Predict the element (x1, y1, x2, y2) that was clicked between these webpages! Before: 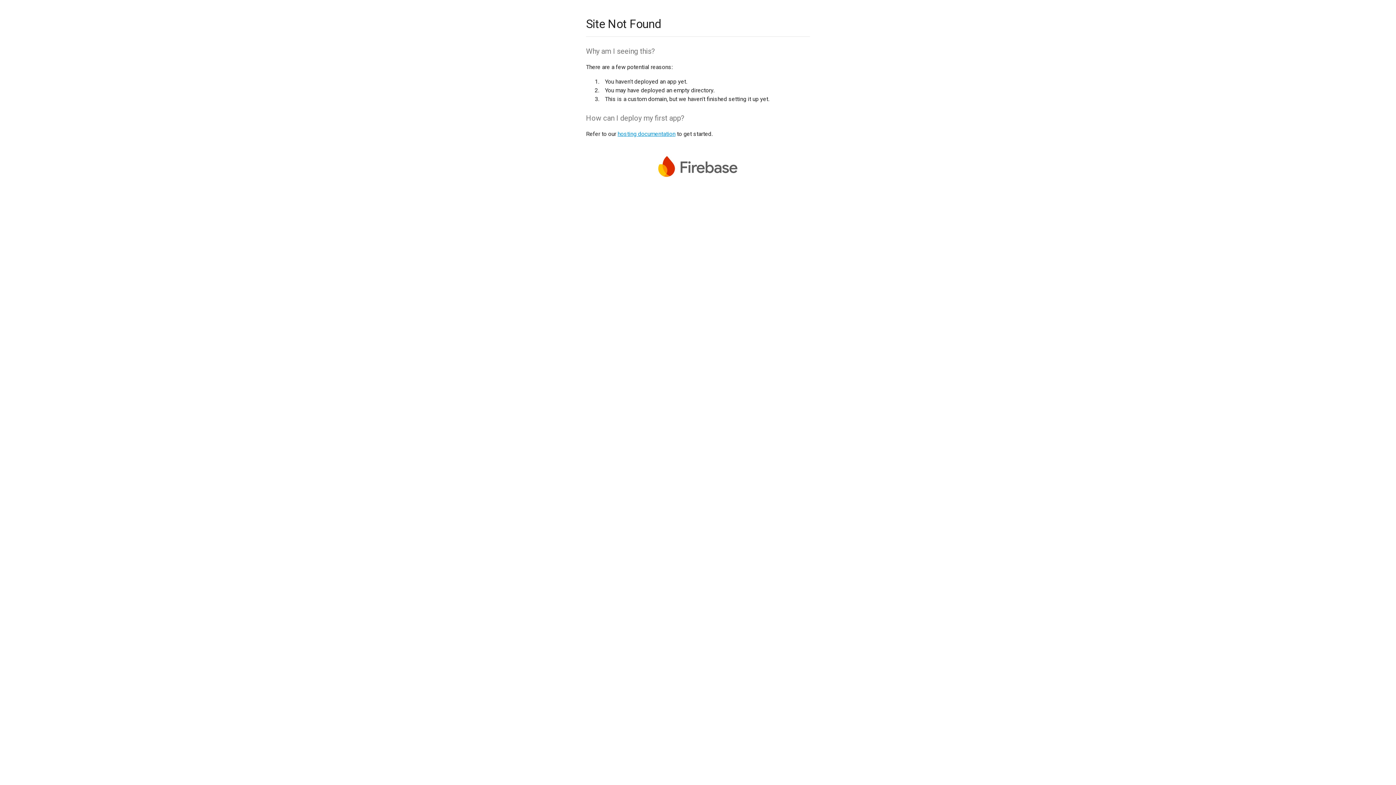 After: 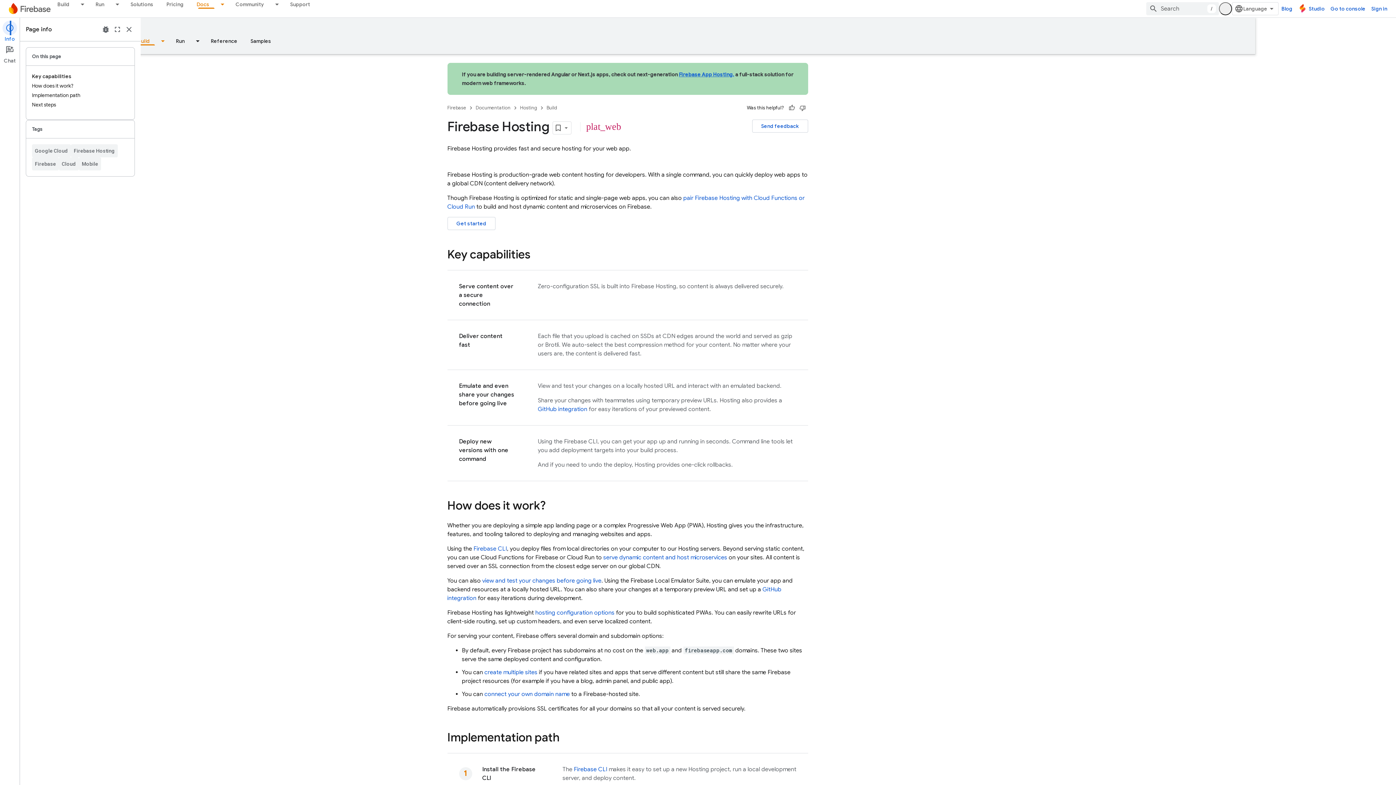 Action: bbox: (617, 130, 675, 137) label: hosting documentation